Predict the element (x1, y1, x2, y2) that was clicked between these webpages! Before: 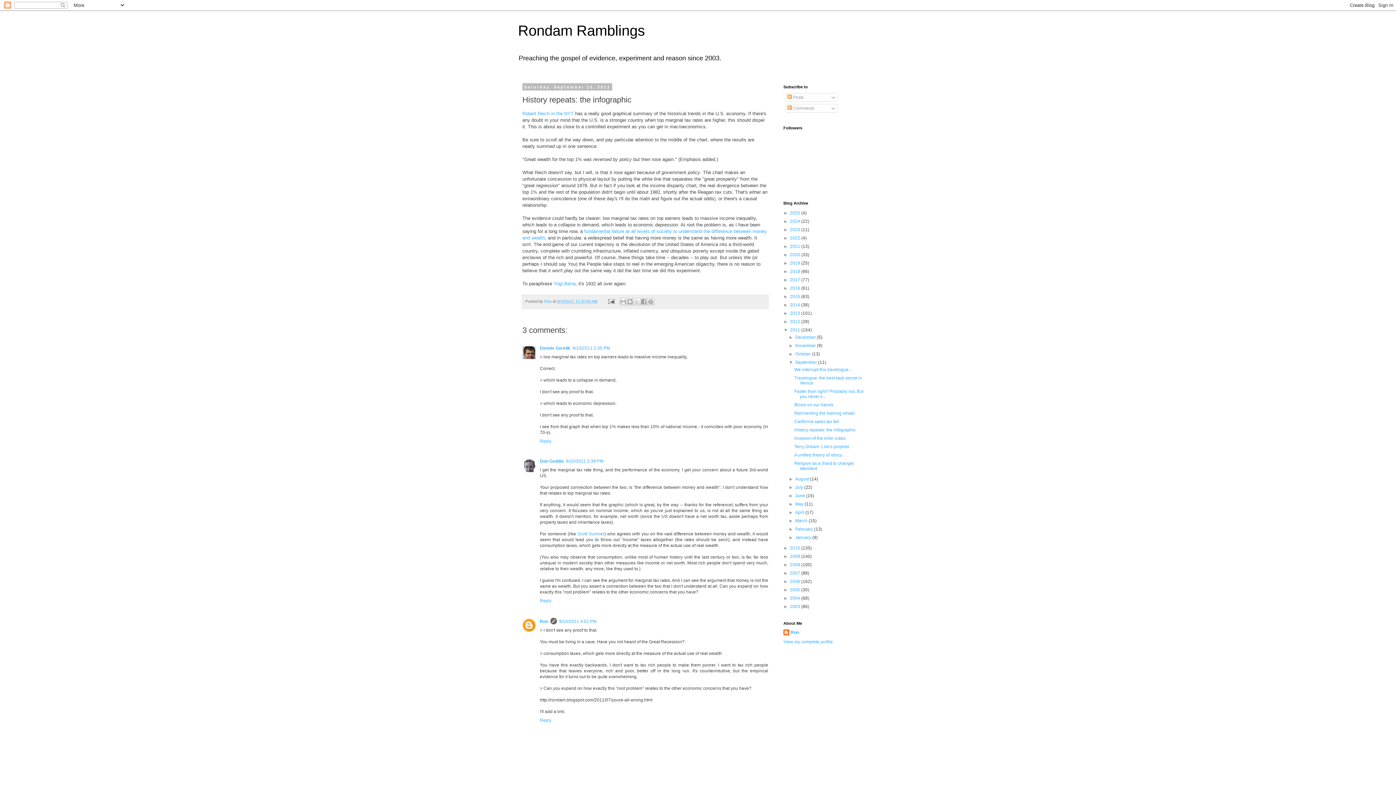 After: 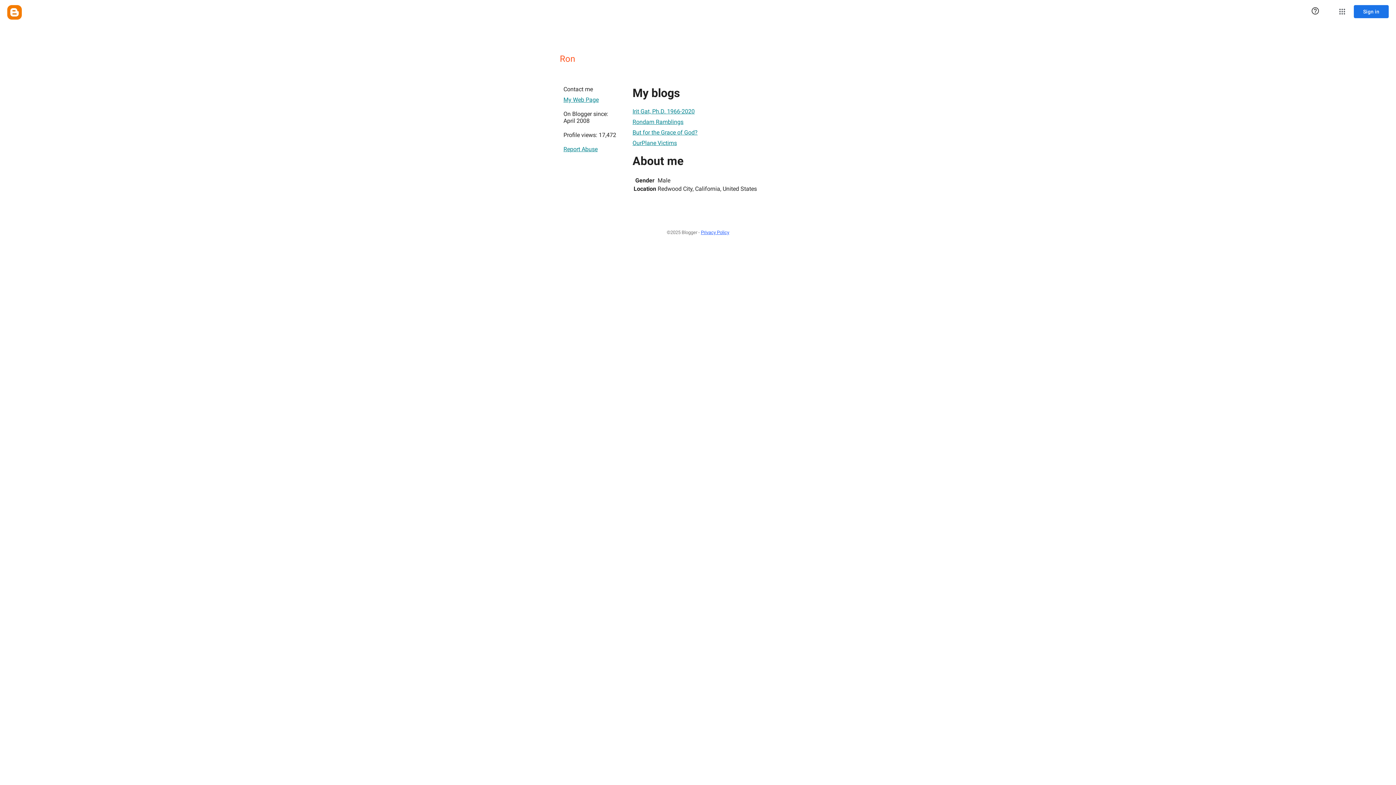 Action: label: Ron  bbox: (544, 299, 552, 303)